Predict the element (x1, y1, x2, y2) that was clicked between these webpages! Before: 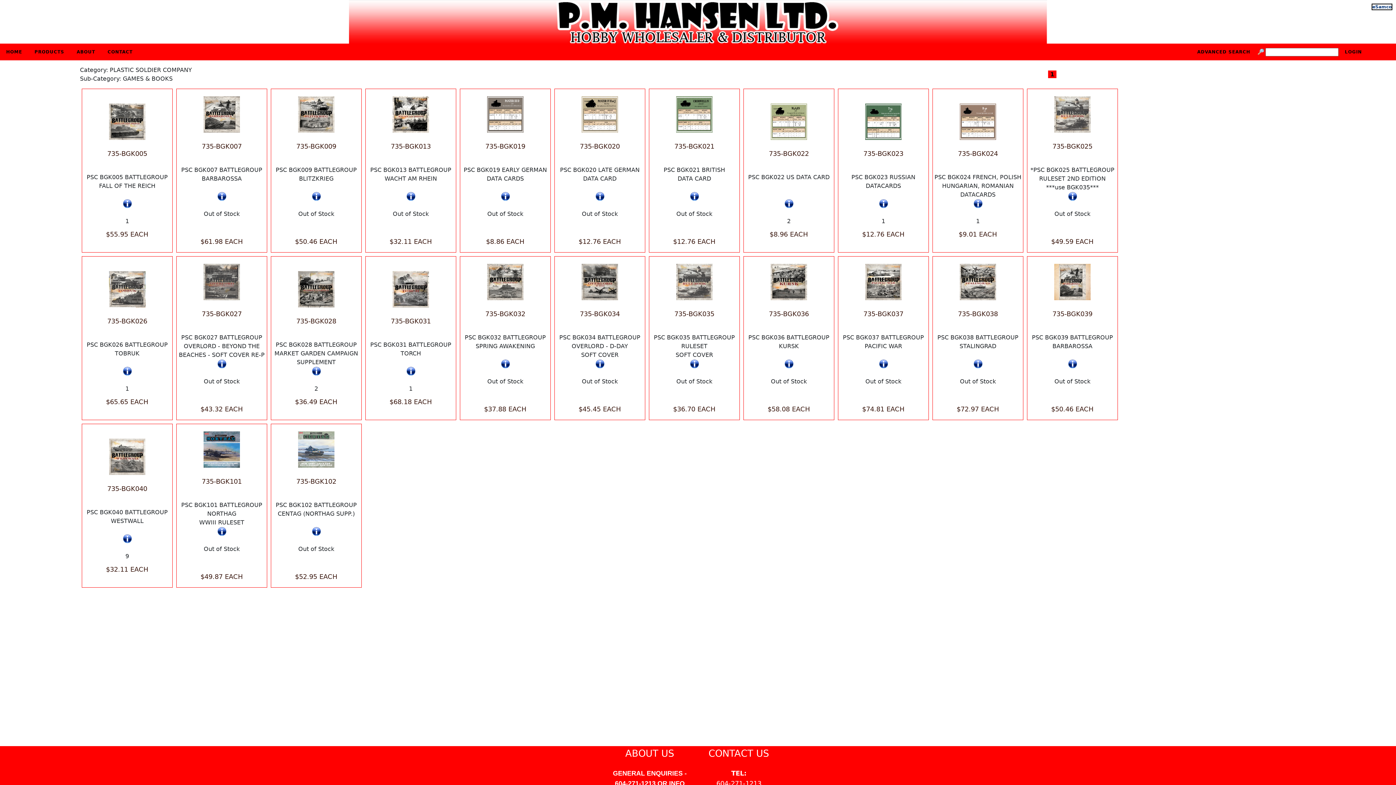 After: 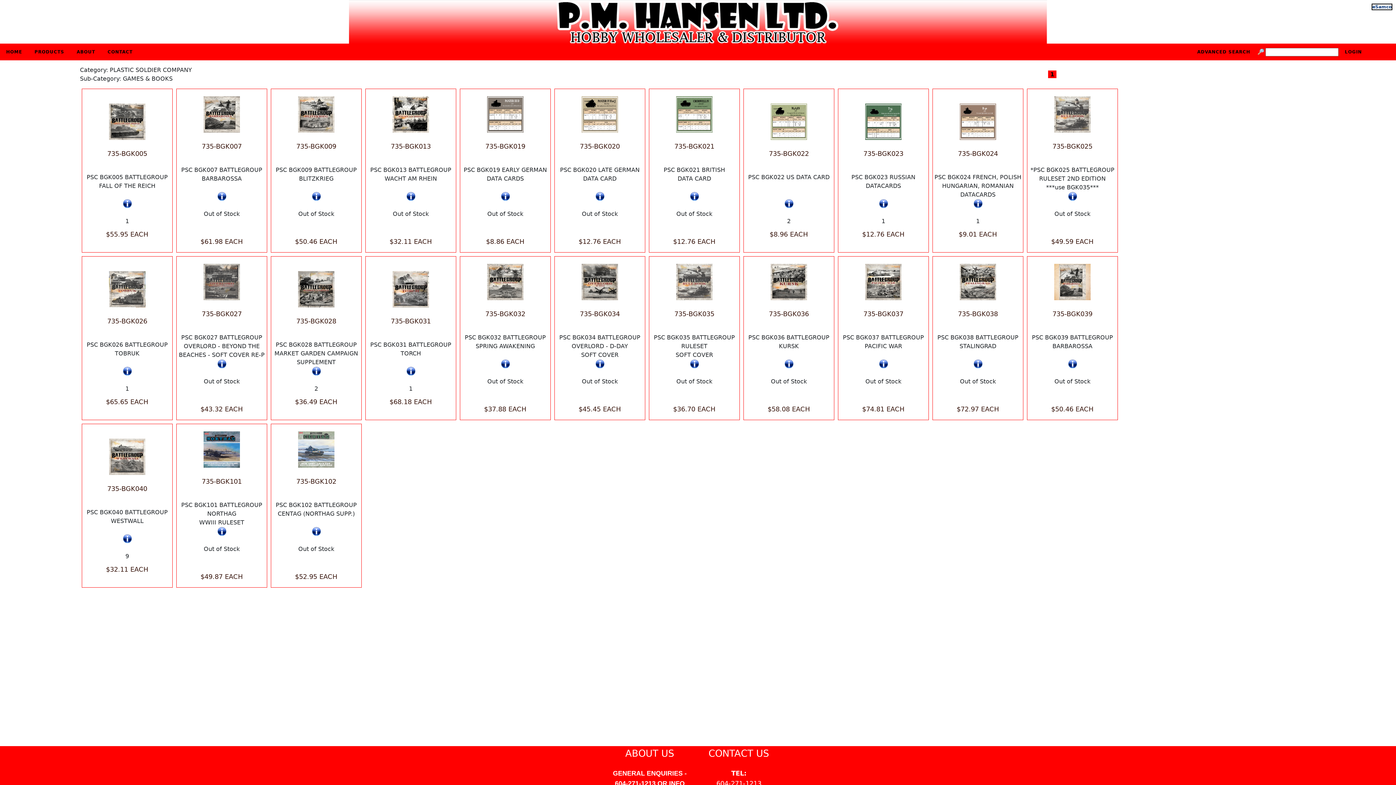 Action: bbox: (82, 534, 172, 543)